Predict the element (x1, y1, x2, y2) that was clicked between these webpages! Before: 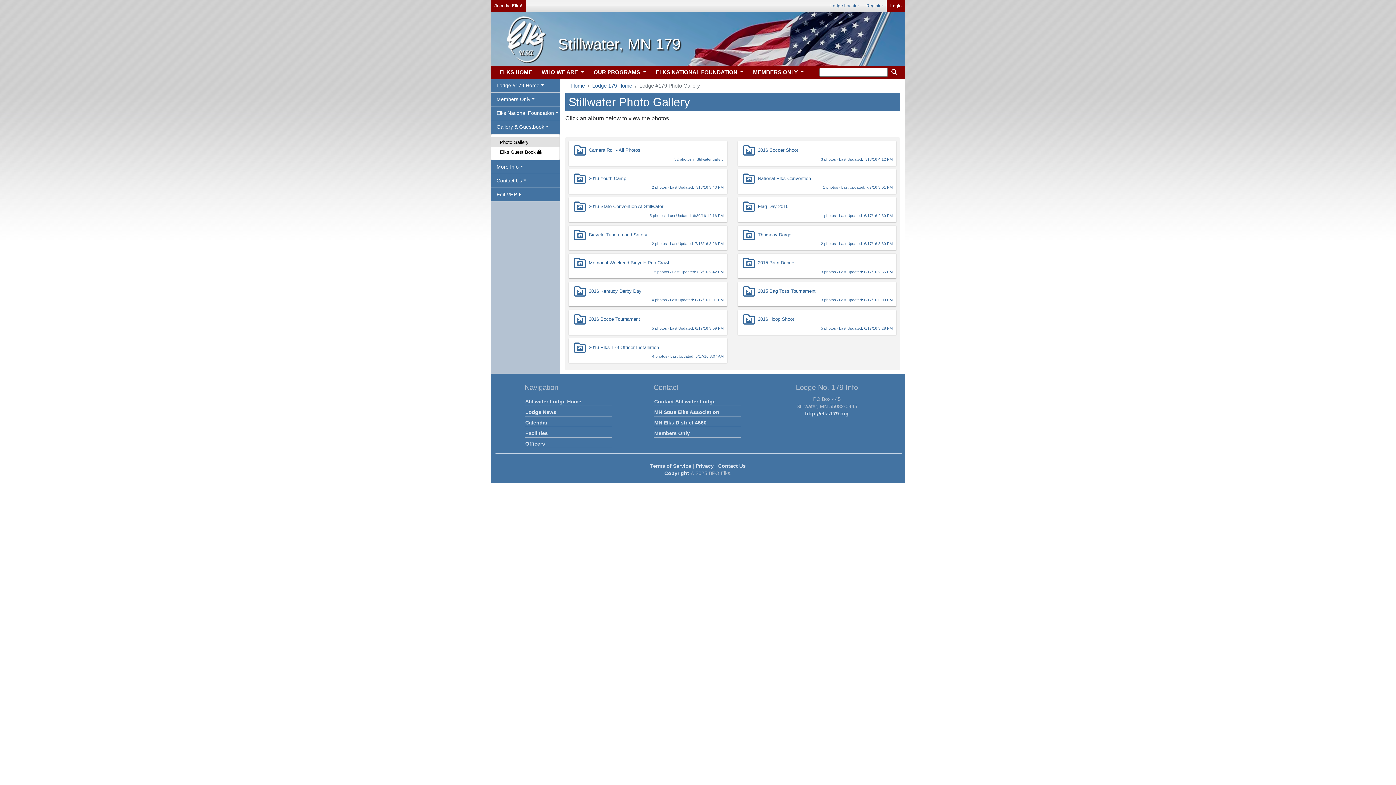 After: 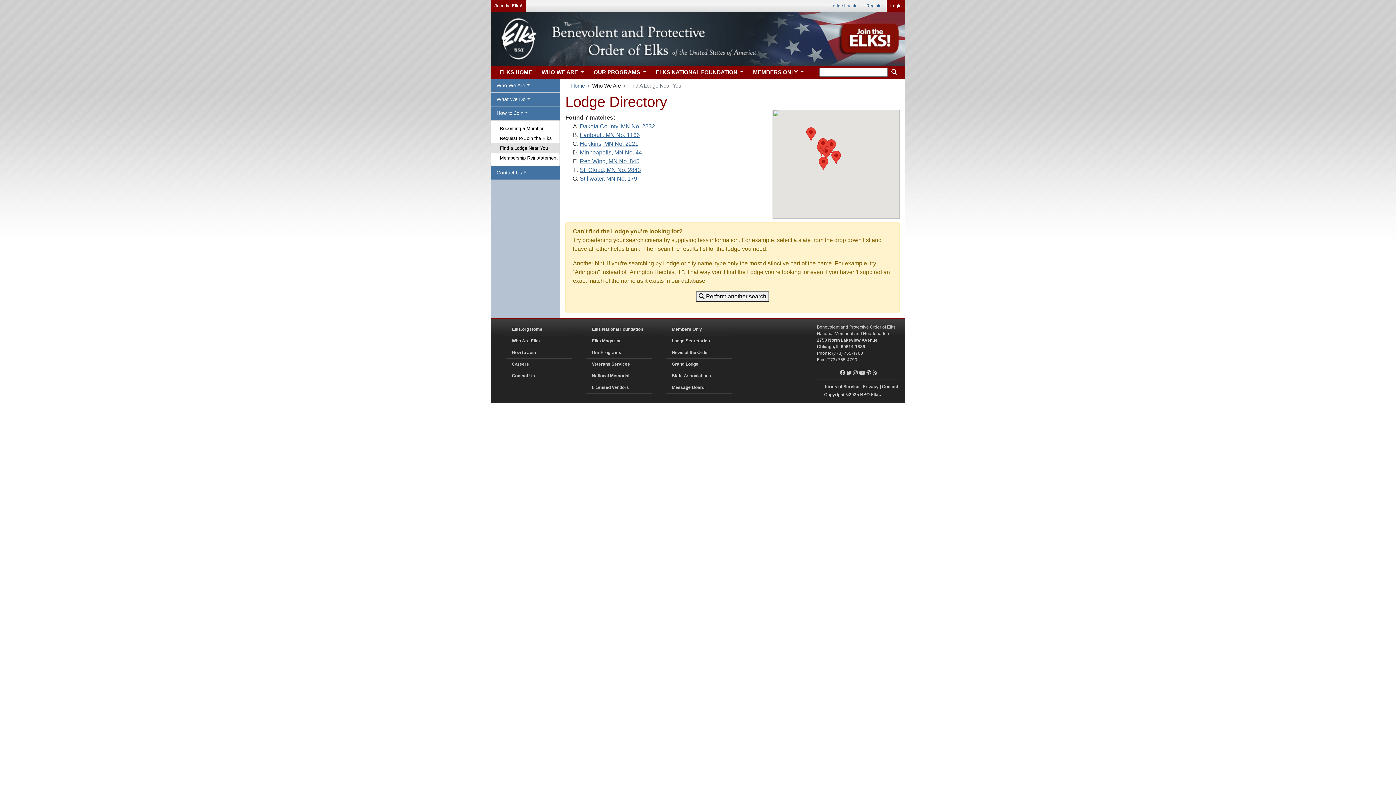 Action: label: MN Elks District 4560 bbox: (653, 418, 740, 427)